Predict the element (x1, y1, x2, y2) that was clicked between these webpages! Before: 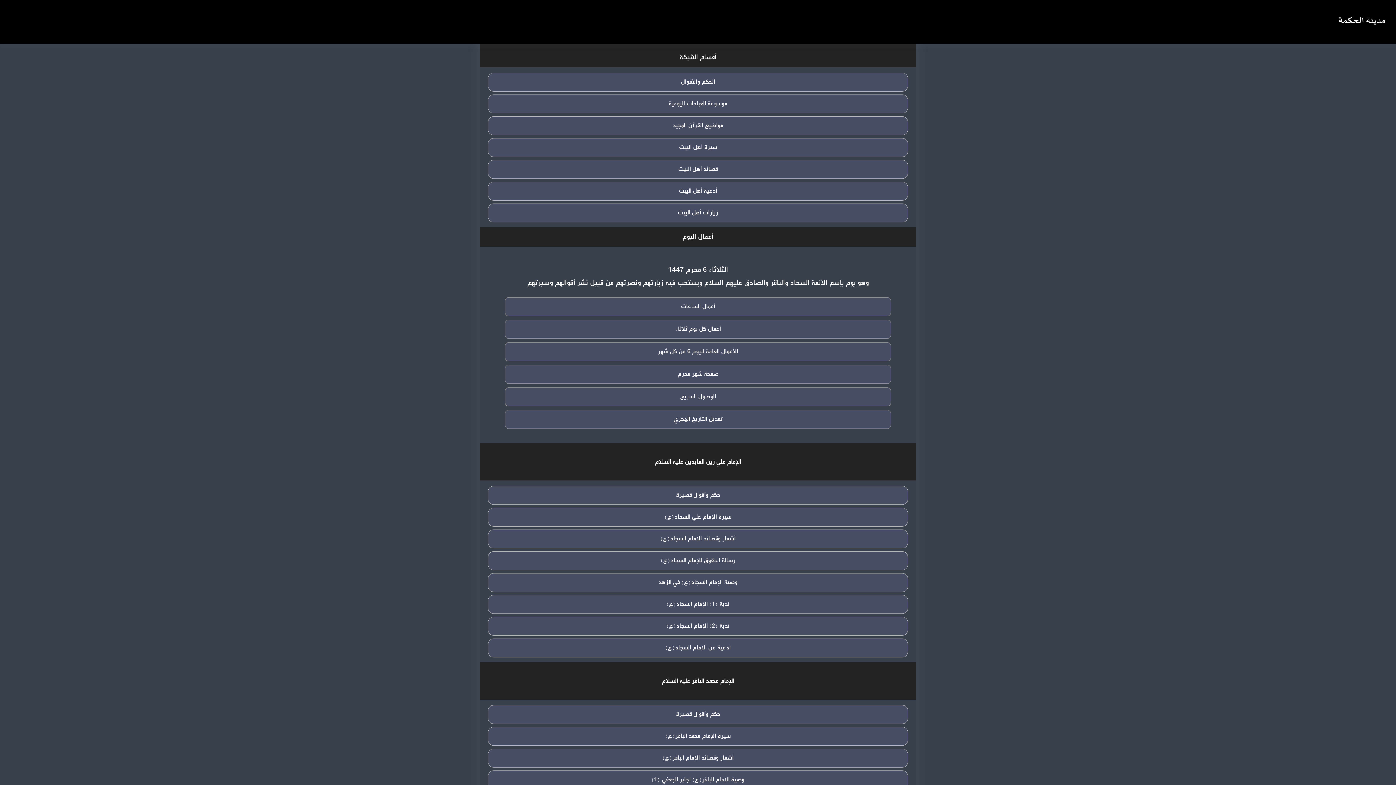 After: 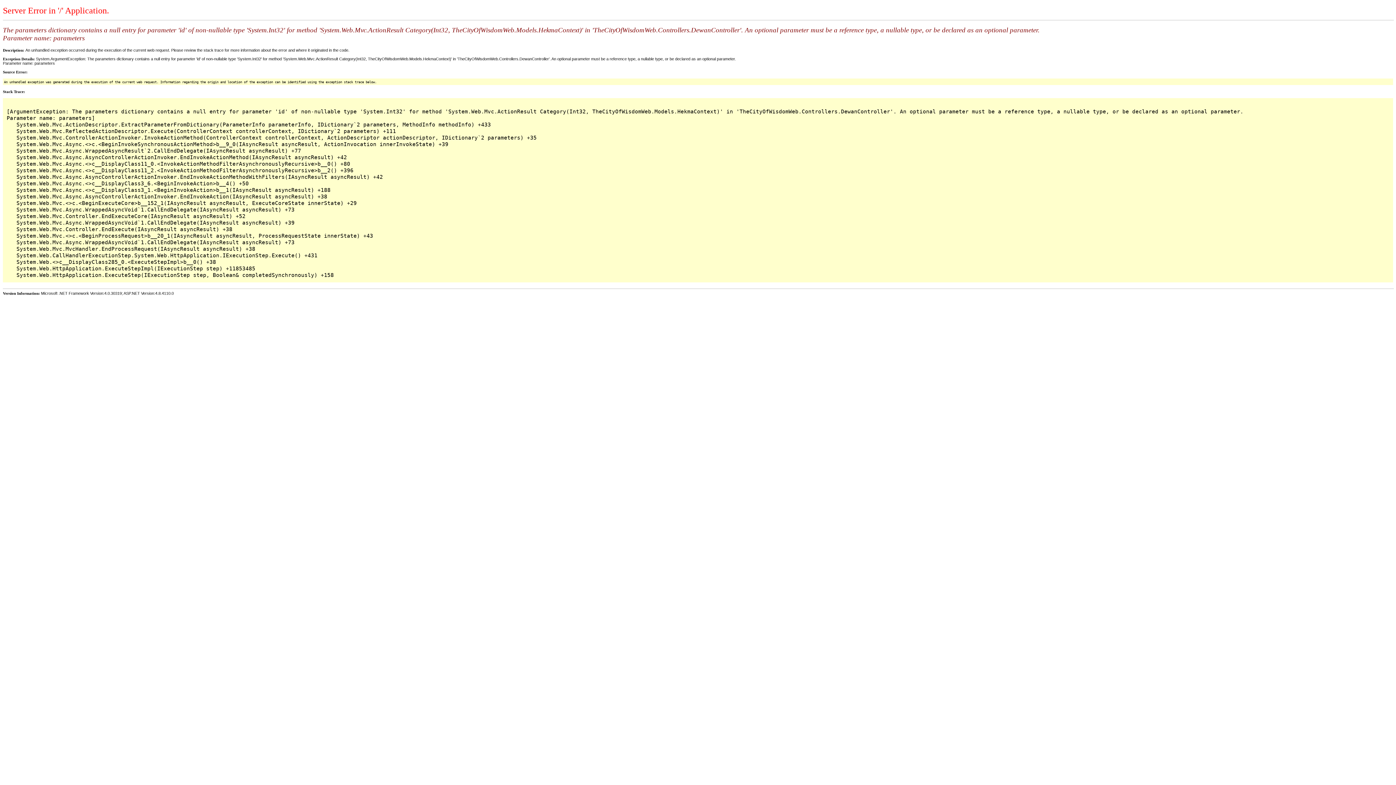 Action: bbox: (487, 754, 908, 762) label: أشعار وقصائد الإمام الباقر(ع) 